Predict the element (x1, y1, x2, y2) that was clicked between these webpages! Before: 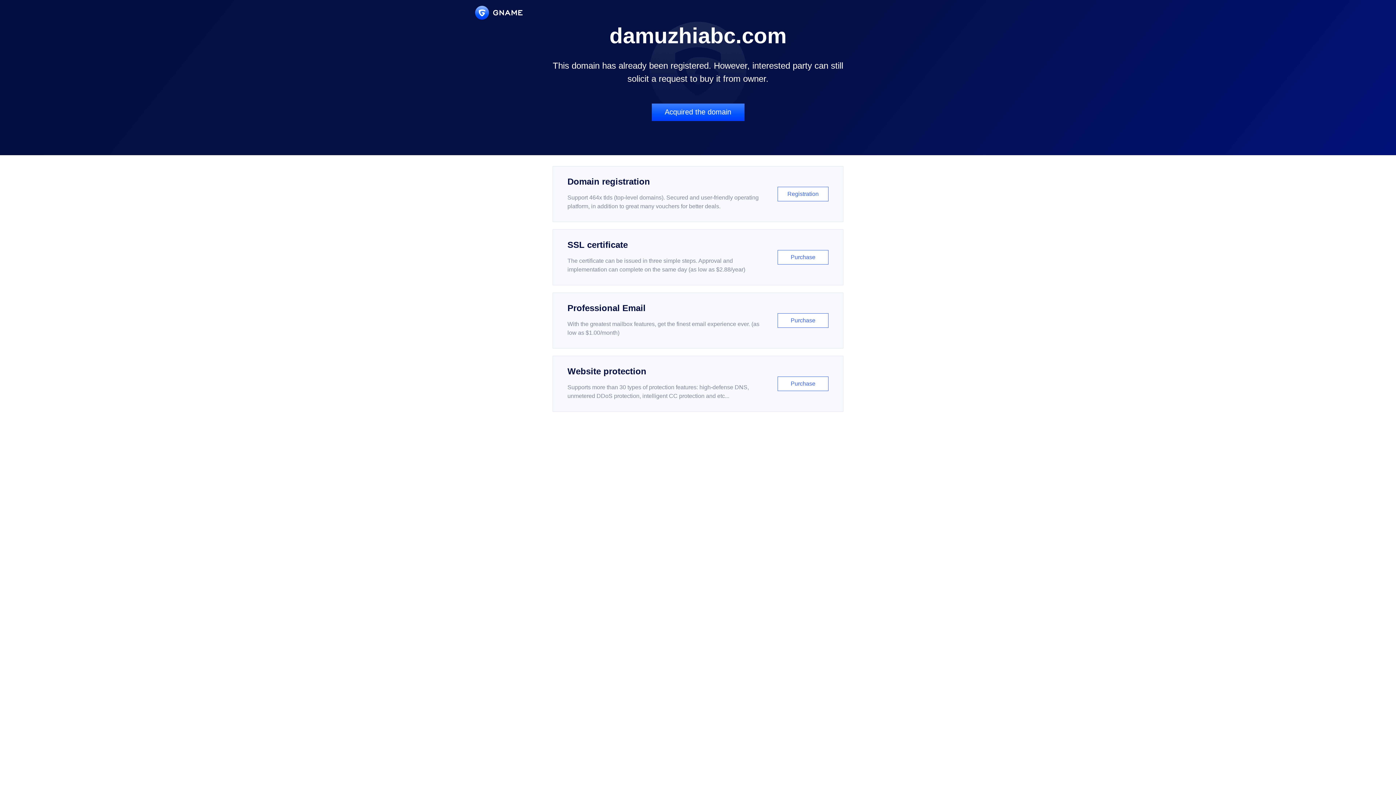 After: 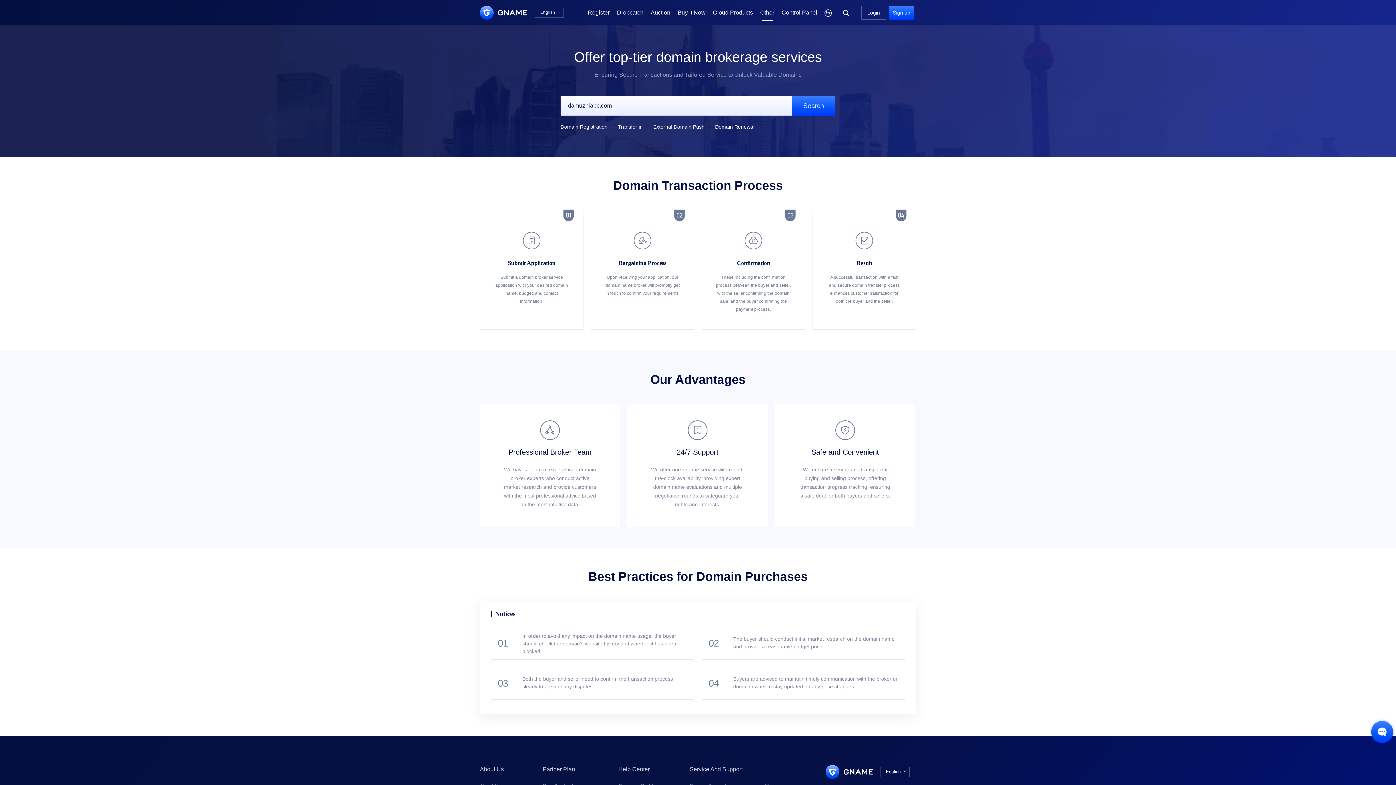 Action: bbox: (651, 103, 744, 121) label: Acquired the domain